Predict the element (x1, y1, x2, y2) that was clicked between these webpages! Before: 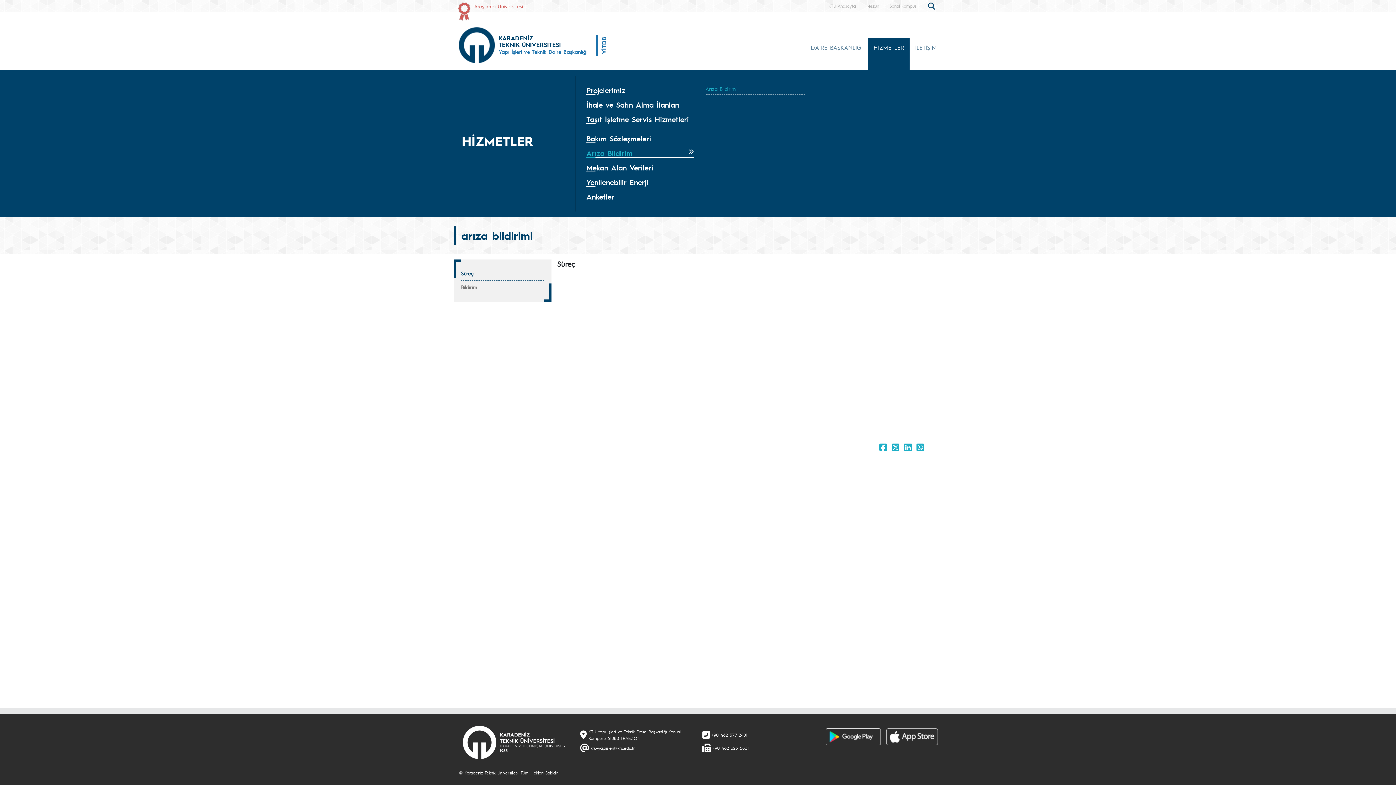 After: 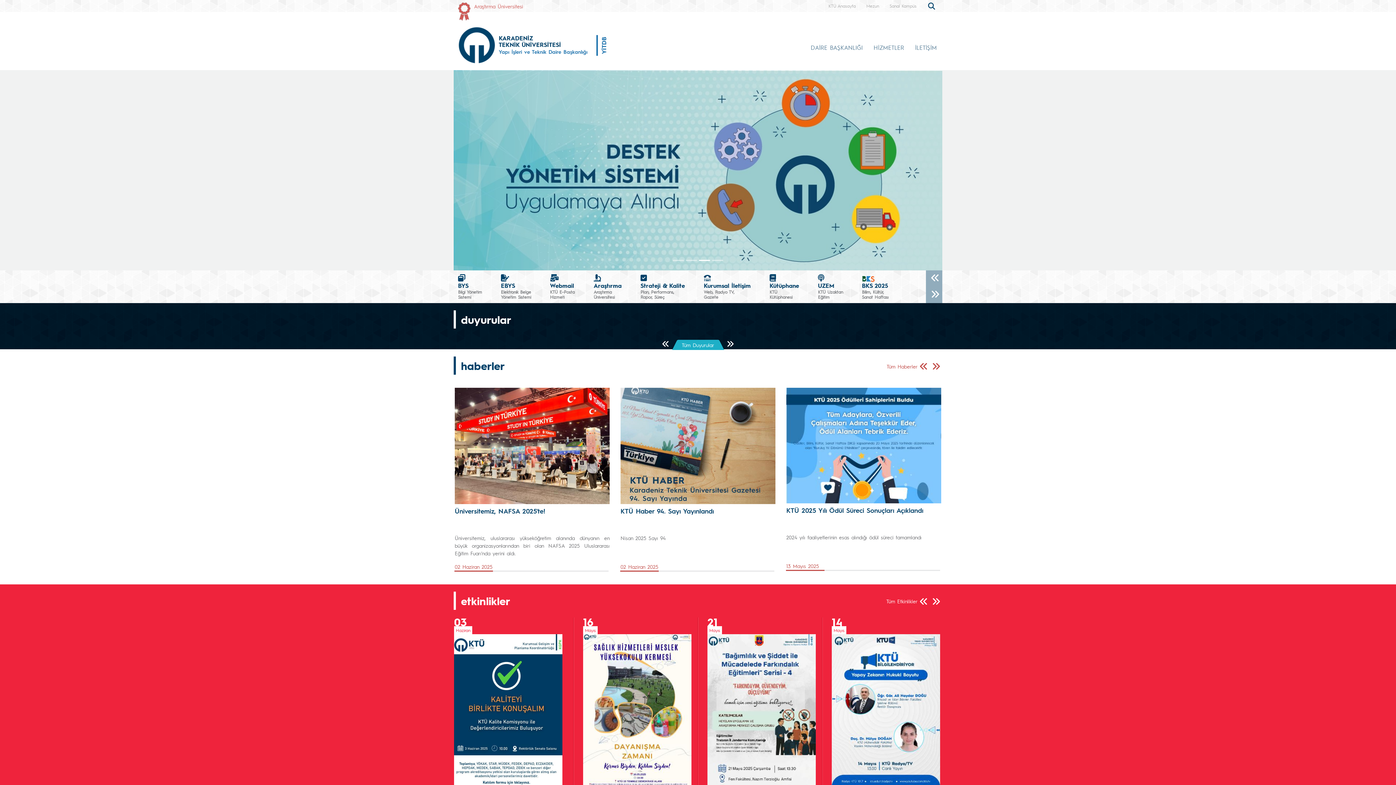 Action: label: KARADENİZ
TEKNİK ÜNİVERSİTESİ

Yapı İşleri ve Teknik Daire Başkanlığı

YİTDB bbox: (453, 20, 609, 70)